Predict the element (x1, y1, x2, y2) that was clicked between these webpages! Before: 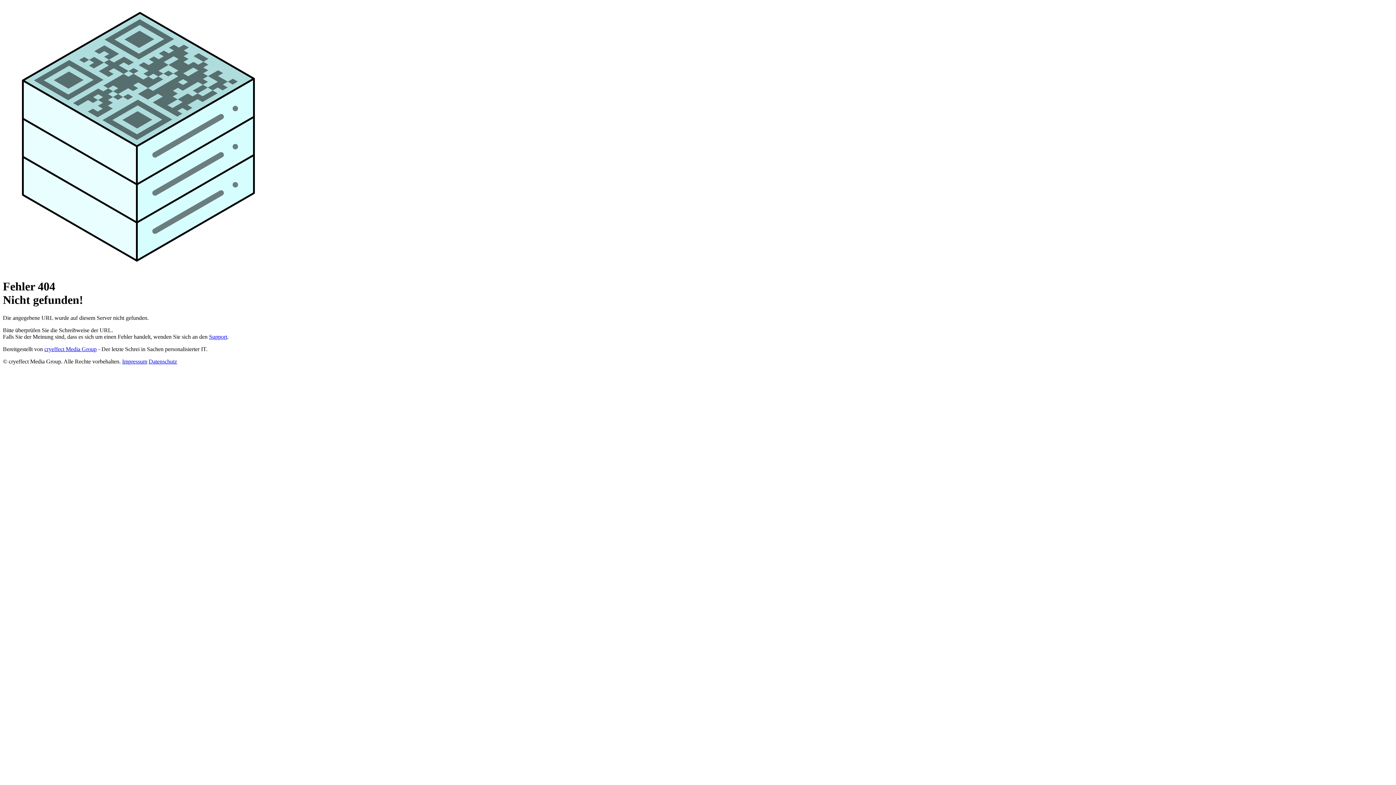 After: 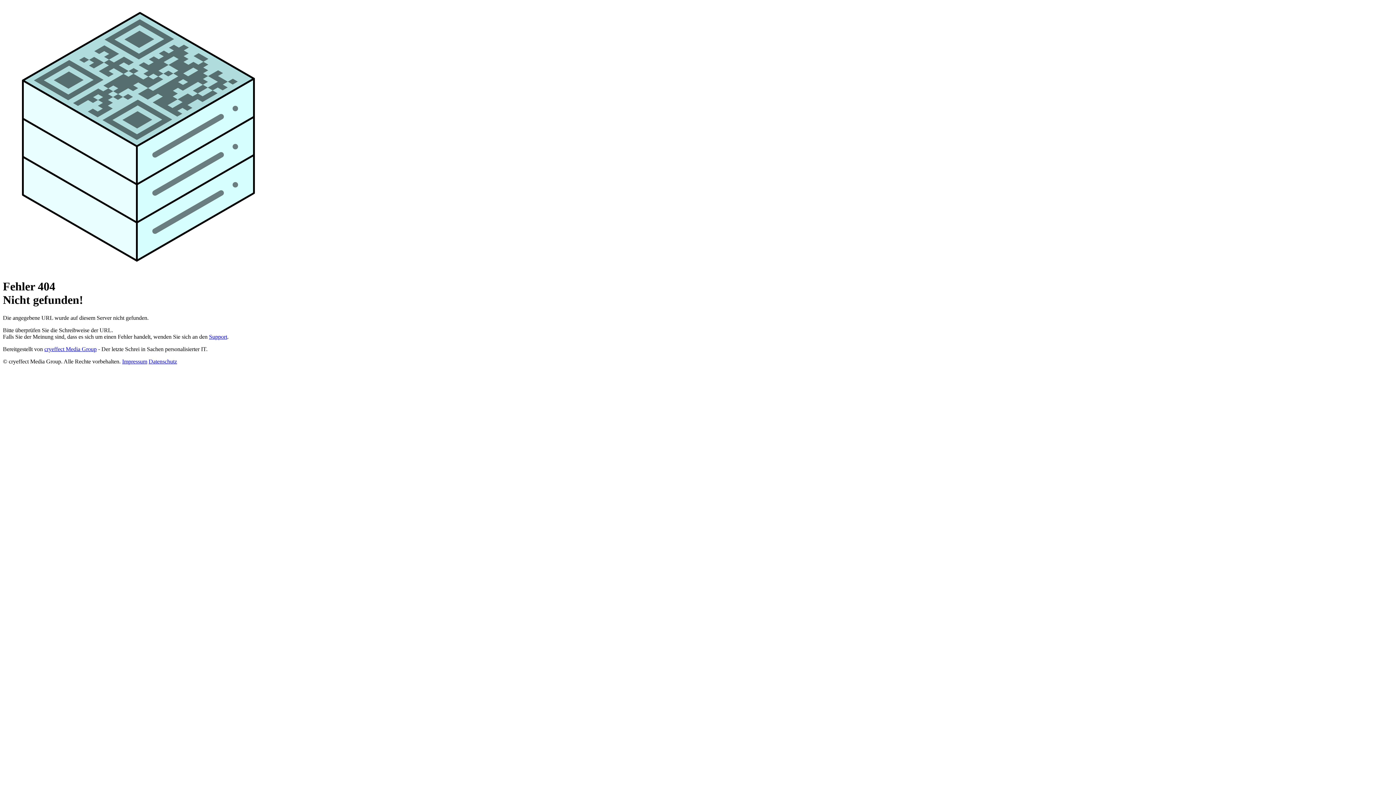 Action: label: Support bbox: (209, 333, 227, 339)